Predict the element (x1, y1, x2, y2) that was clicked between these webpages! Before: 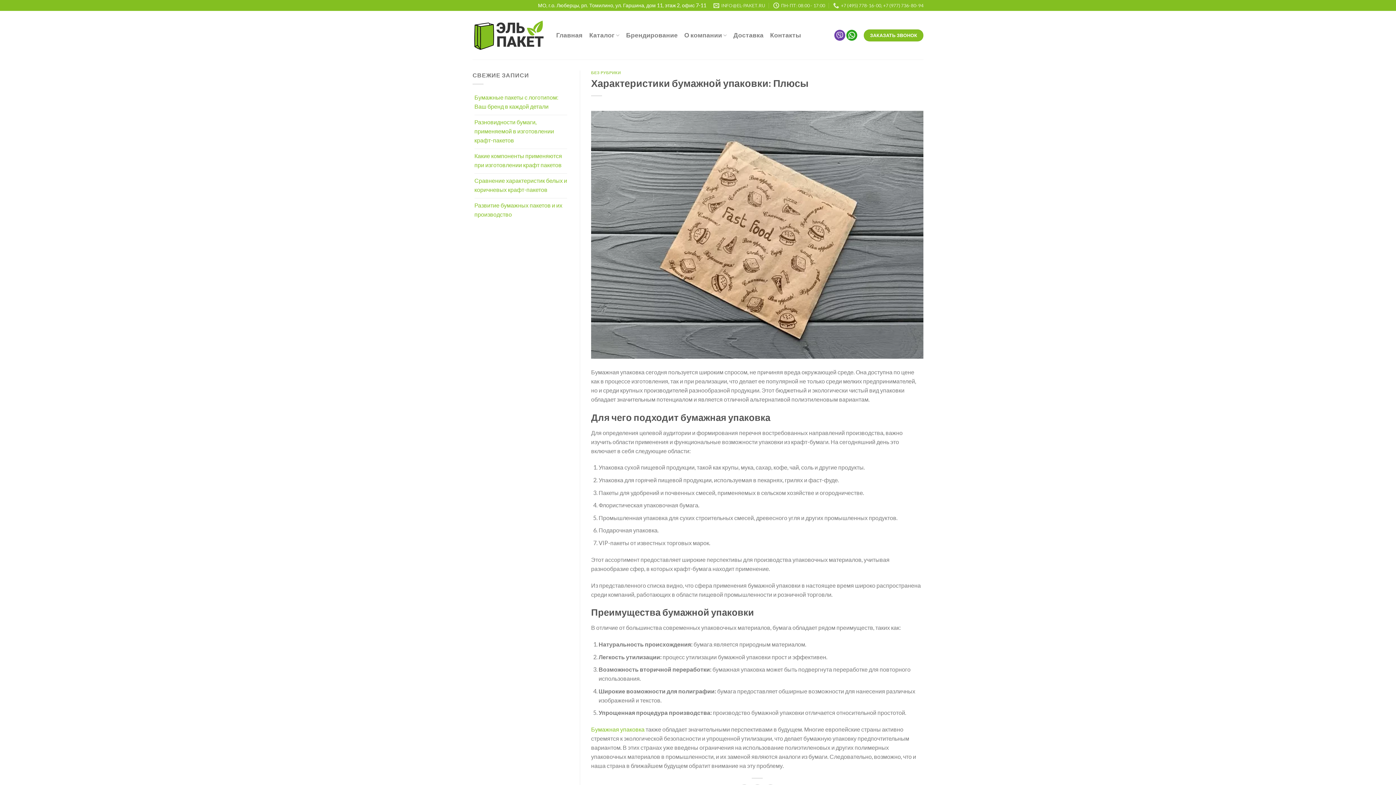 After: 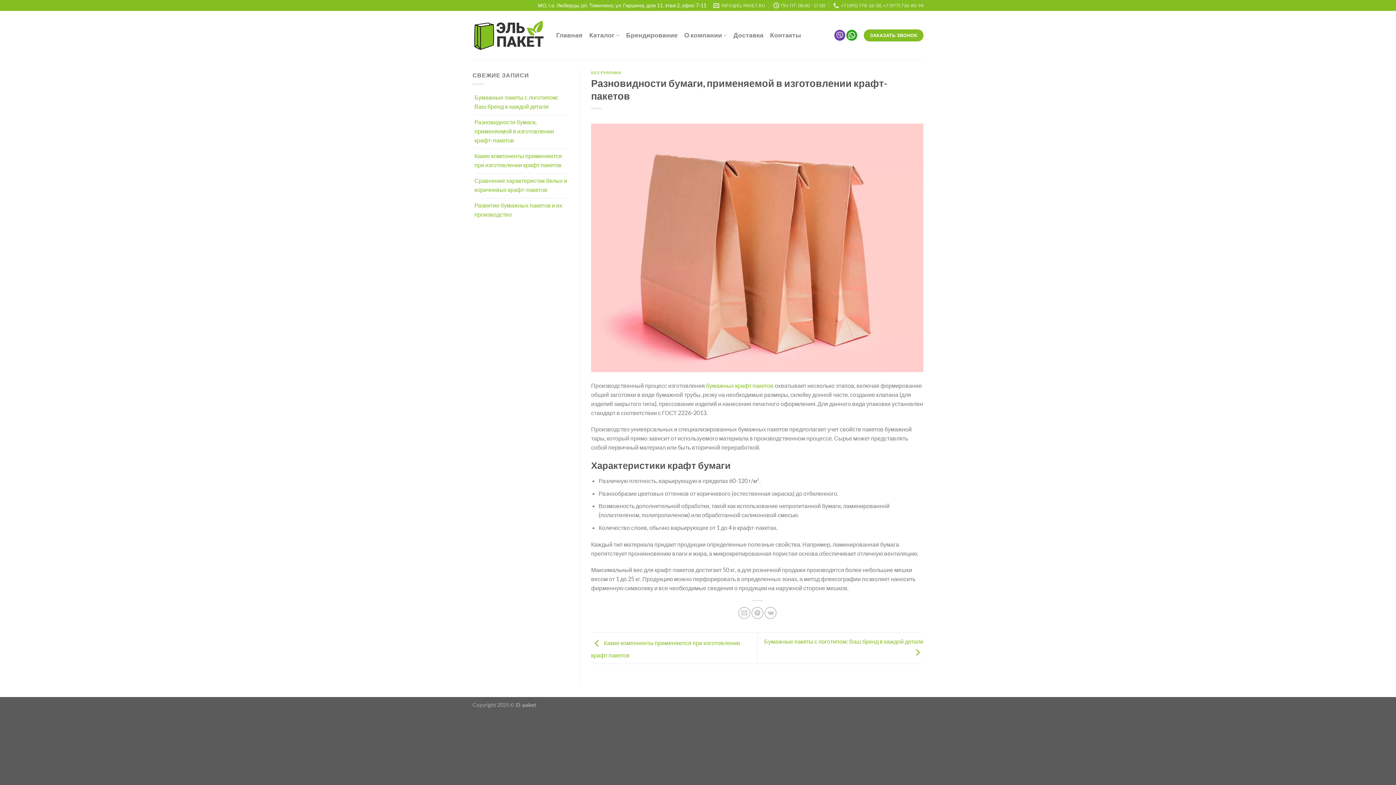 Action: label: Разновидности бумаги, применяемой в изготовлении крафт-пакетов bbox: (474, 115, 567, 146)